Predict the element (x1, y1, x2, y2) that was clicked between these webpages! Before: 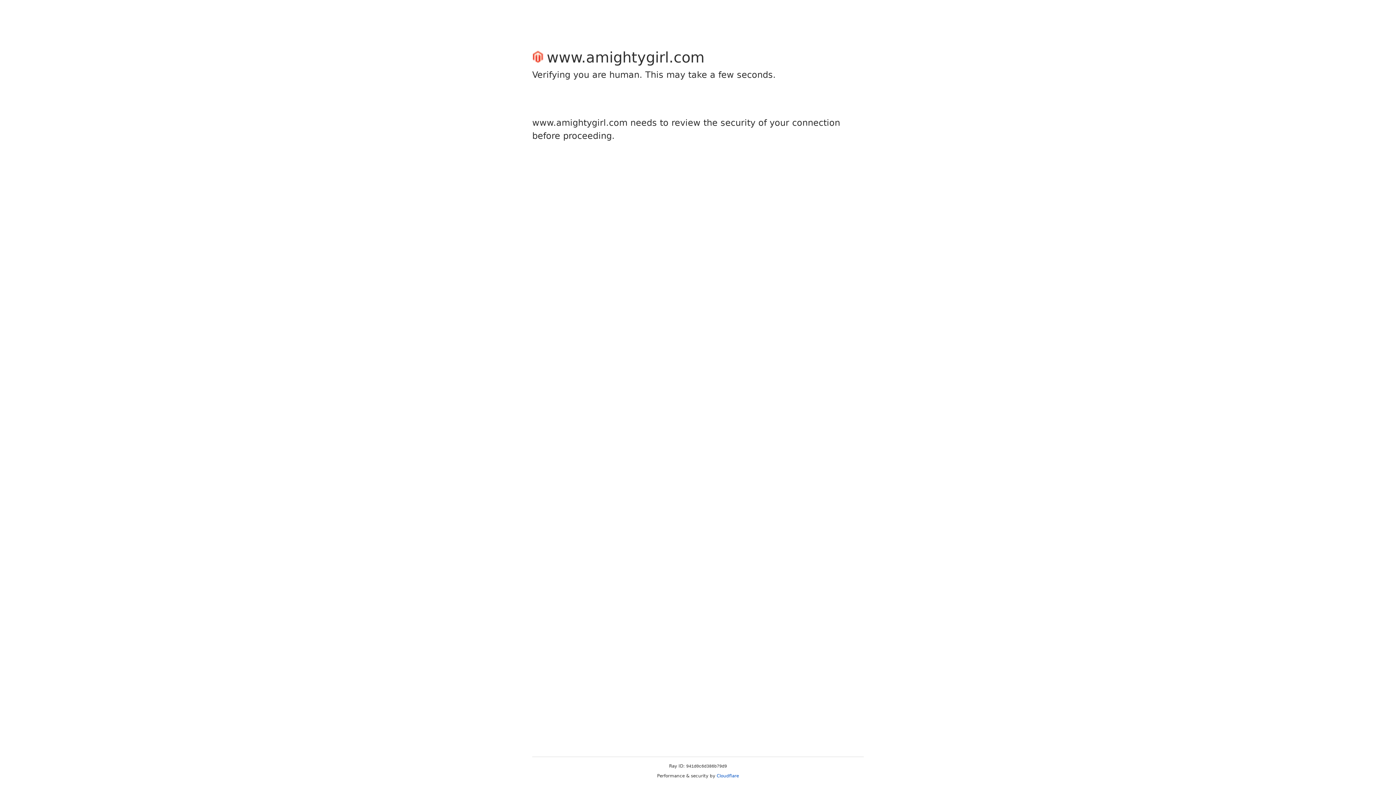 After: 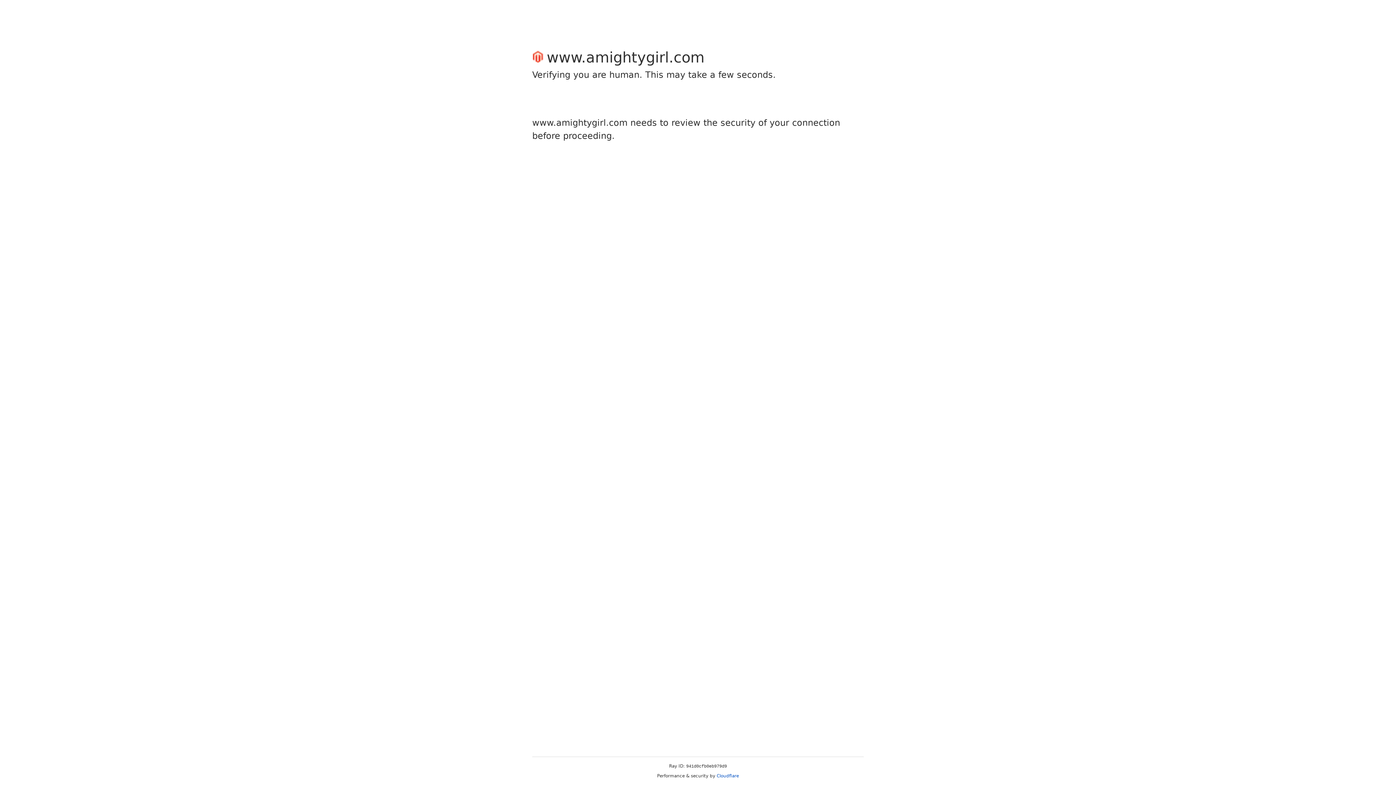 Action: bbox: (716, 773, 739, 778) label: Cloudflare